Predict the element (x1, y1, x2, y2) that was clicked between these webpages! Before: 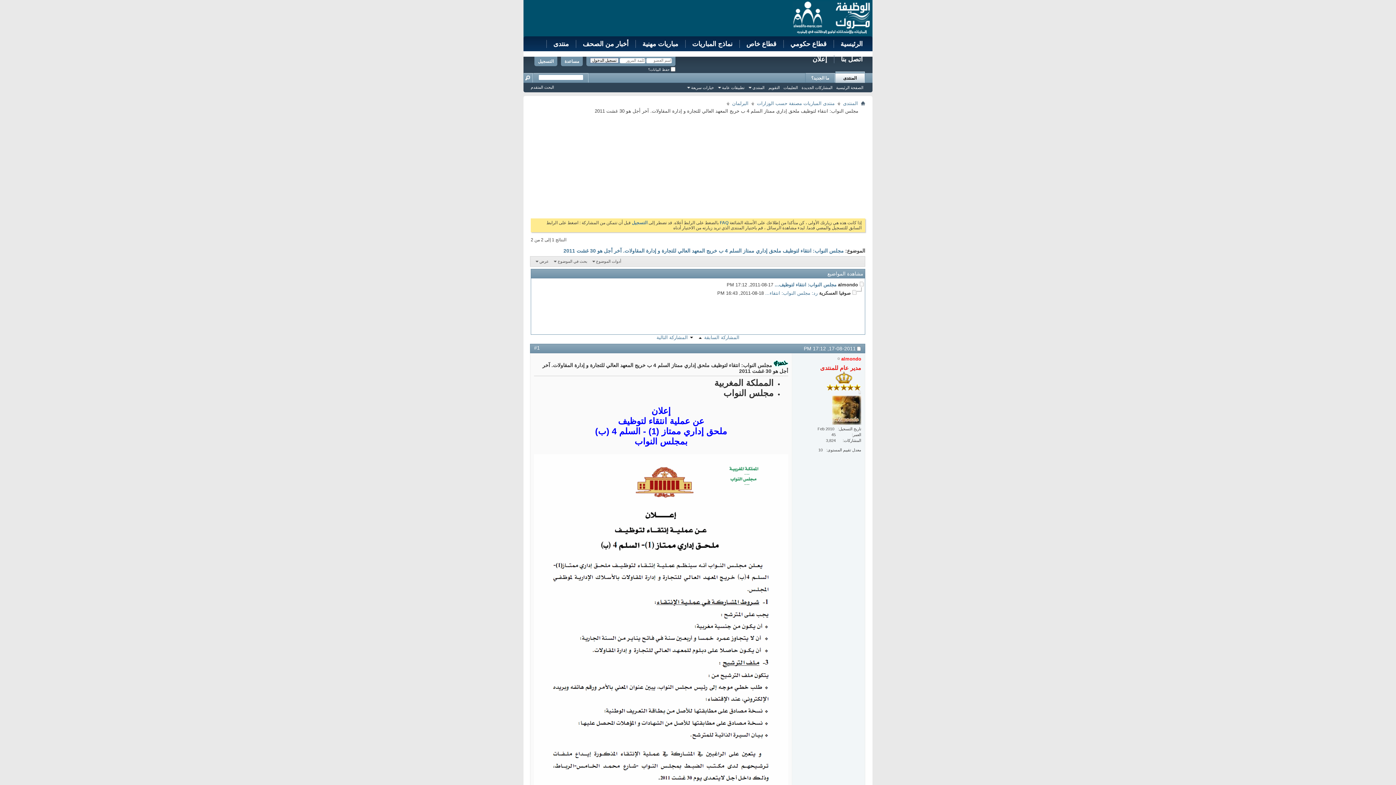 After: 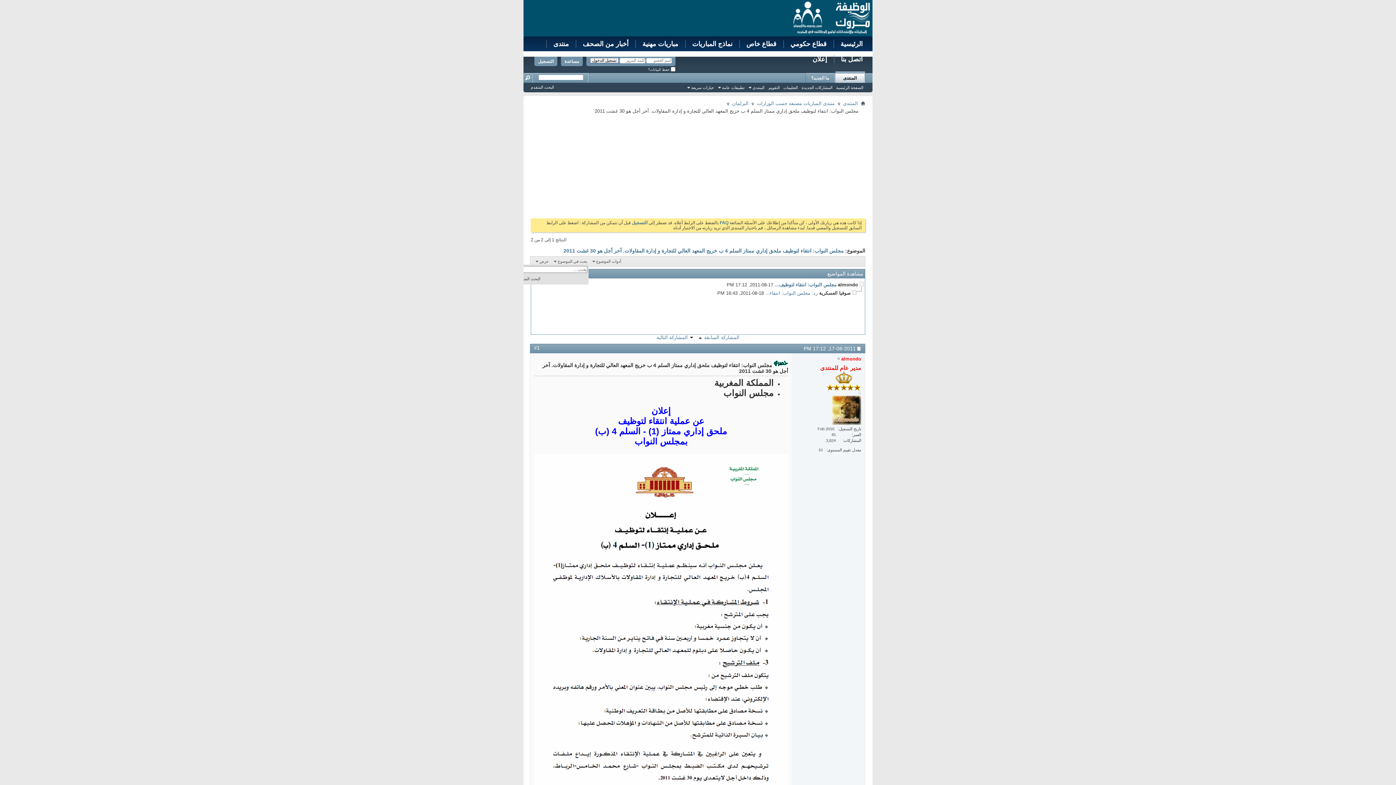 Action: label: بحث في الموضوع bbox: (552, 258, 589, 264)